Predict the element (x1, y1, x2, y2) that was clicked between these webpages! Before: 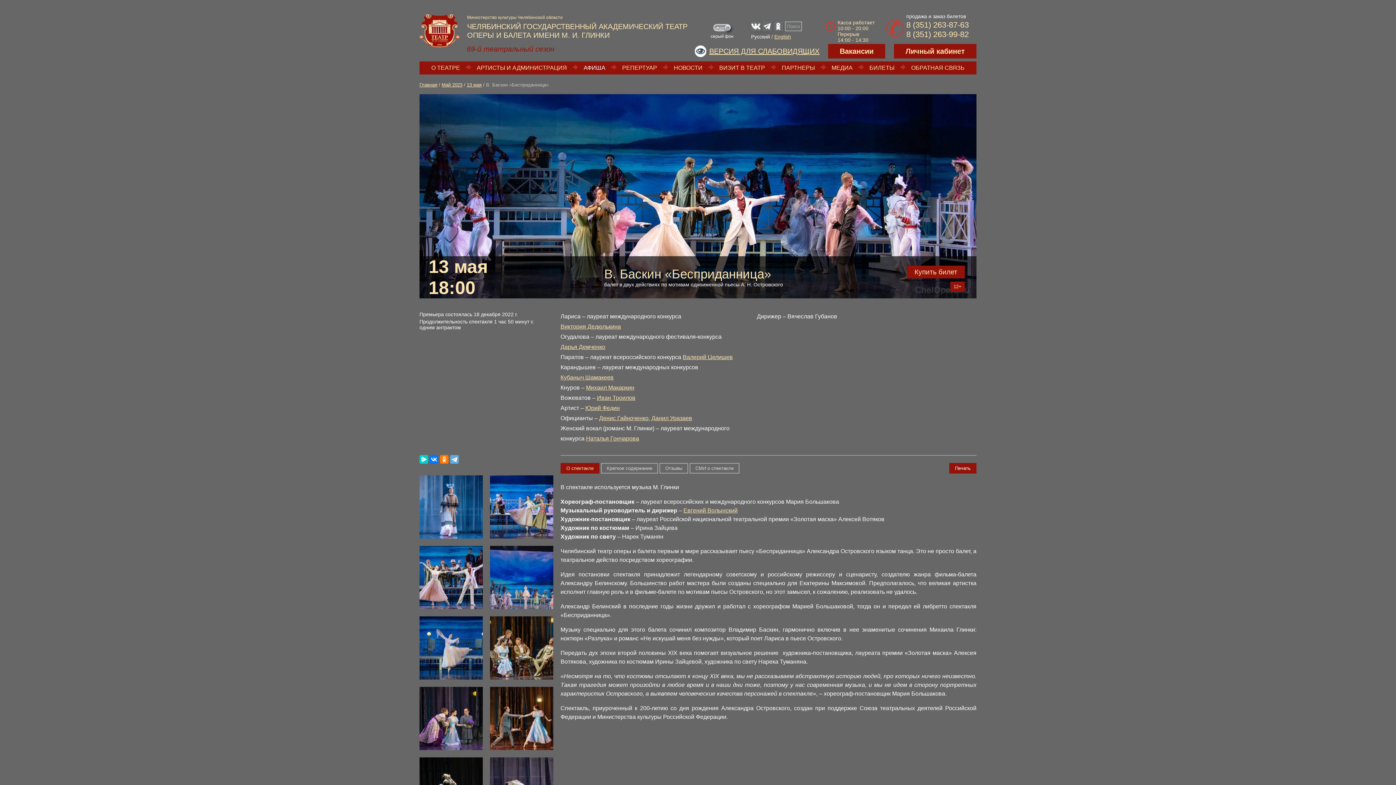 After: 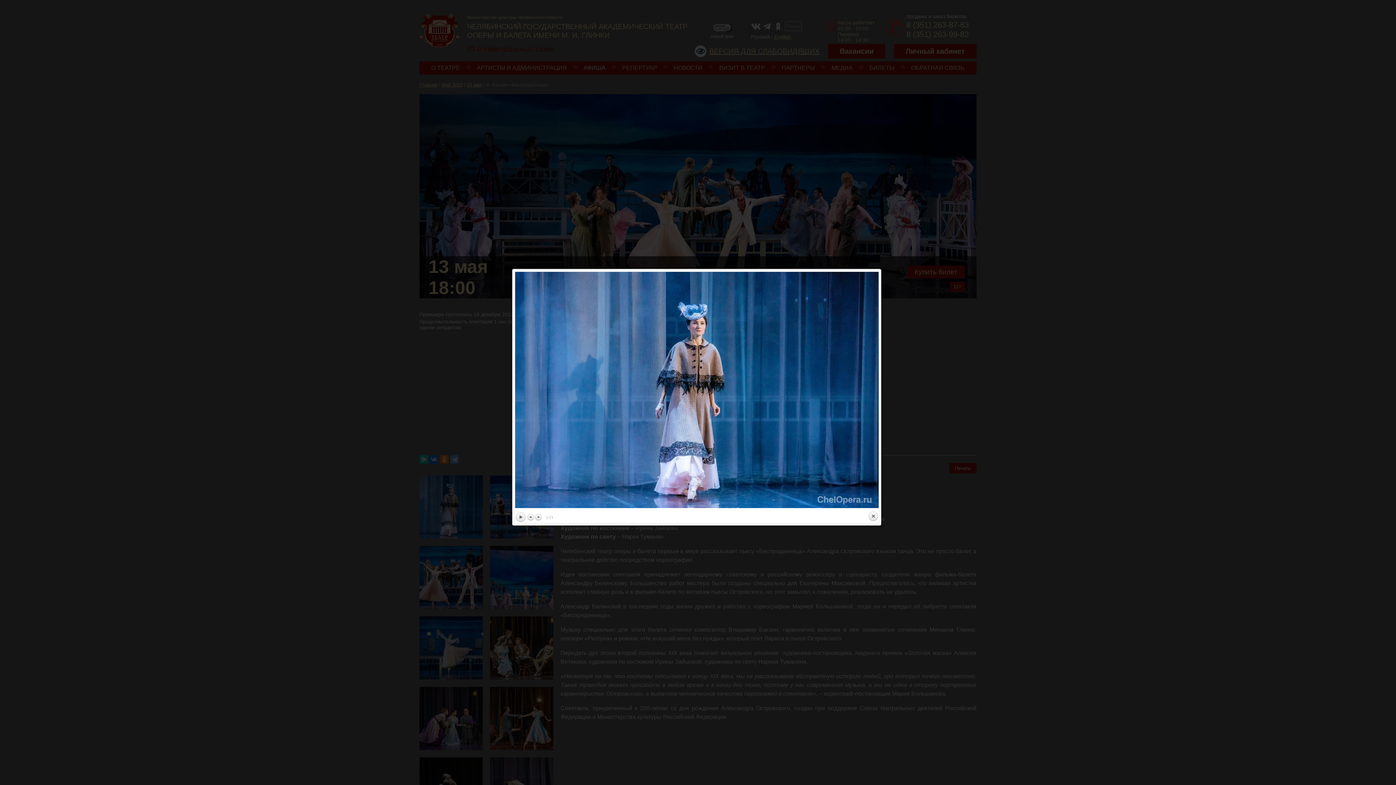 Action: bbox: (419, 475, 482, 538)